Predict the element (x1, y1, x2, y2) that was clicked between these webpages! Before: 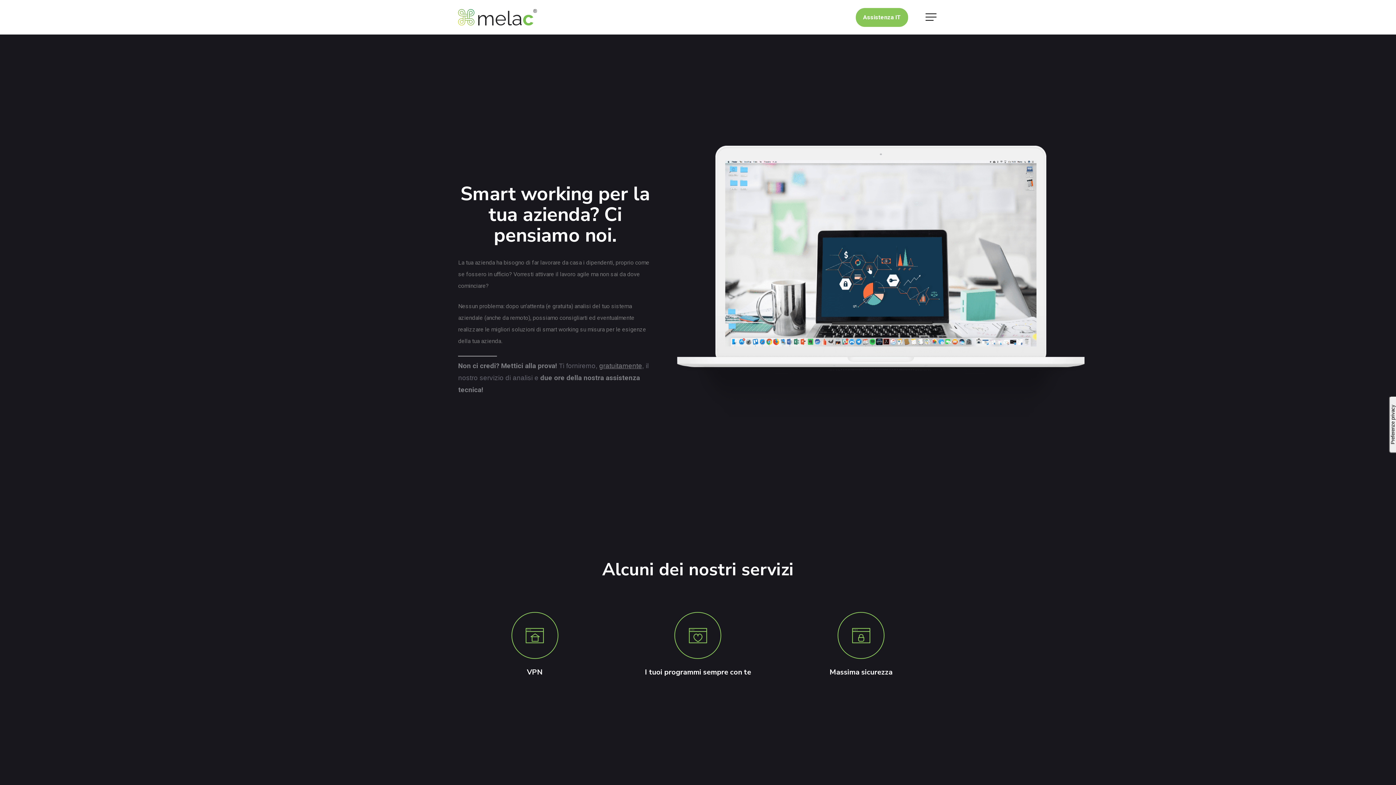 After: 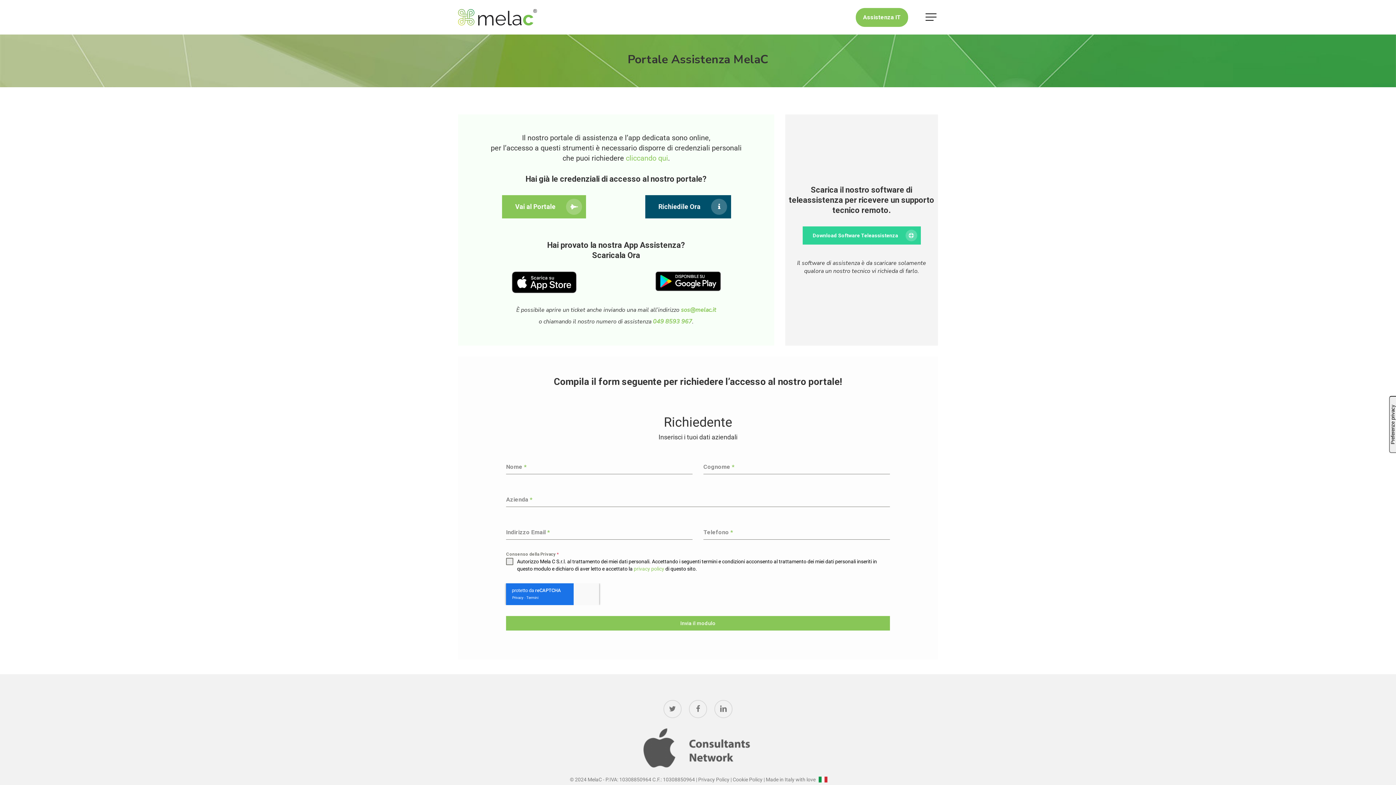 Action: bbox: (856, 7, 908, 26) label: Assistenza IT